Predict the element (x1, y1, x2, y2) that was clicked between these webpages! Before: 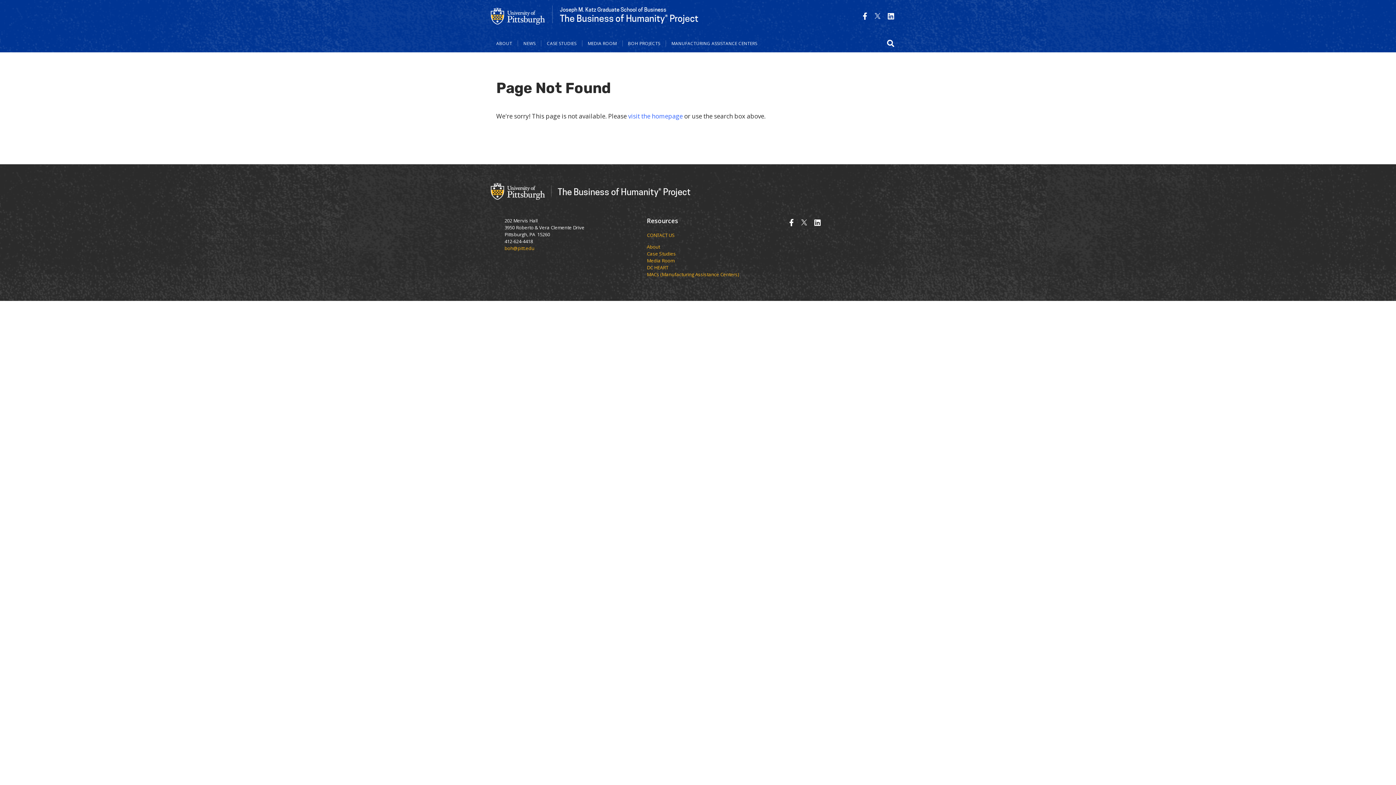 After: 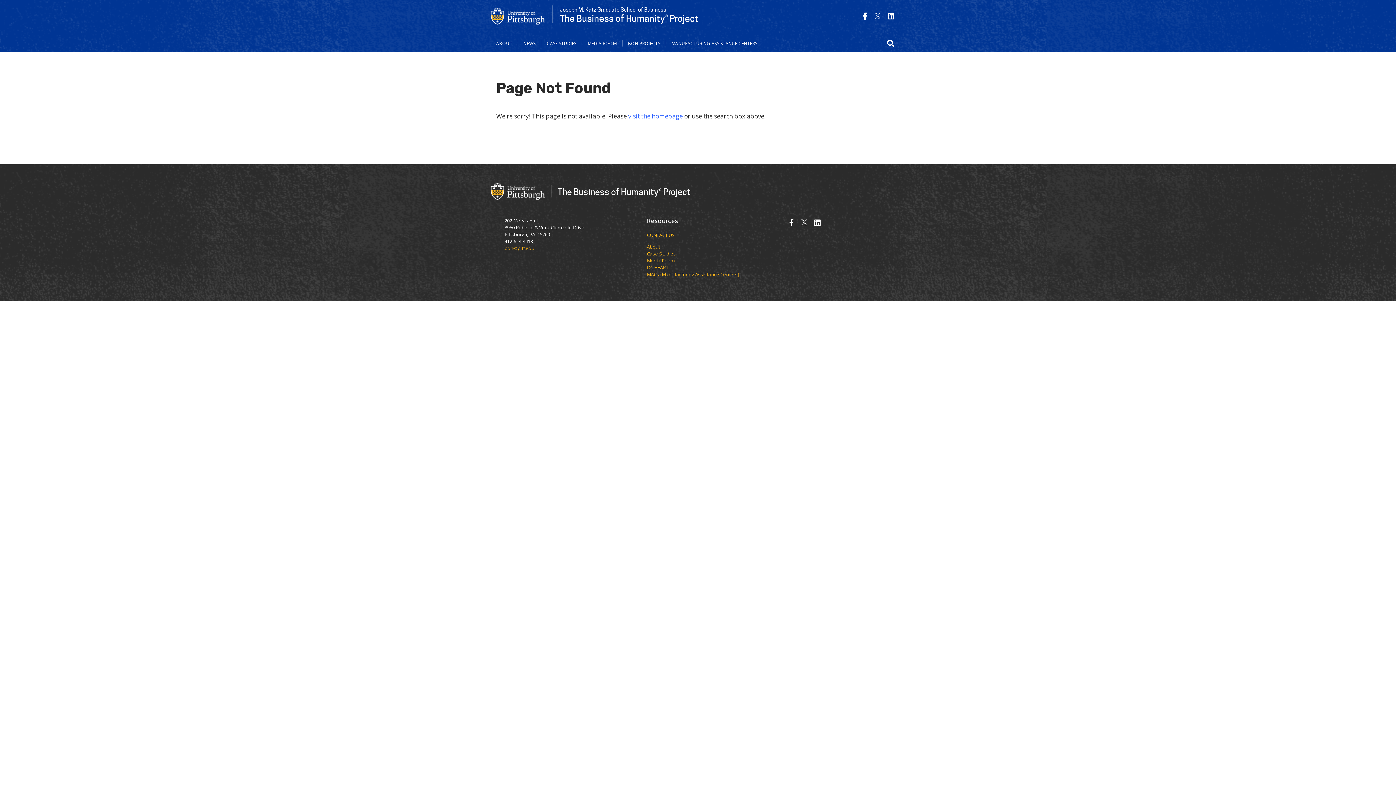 Action: bbox: (862, 11, 867, 21)